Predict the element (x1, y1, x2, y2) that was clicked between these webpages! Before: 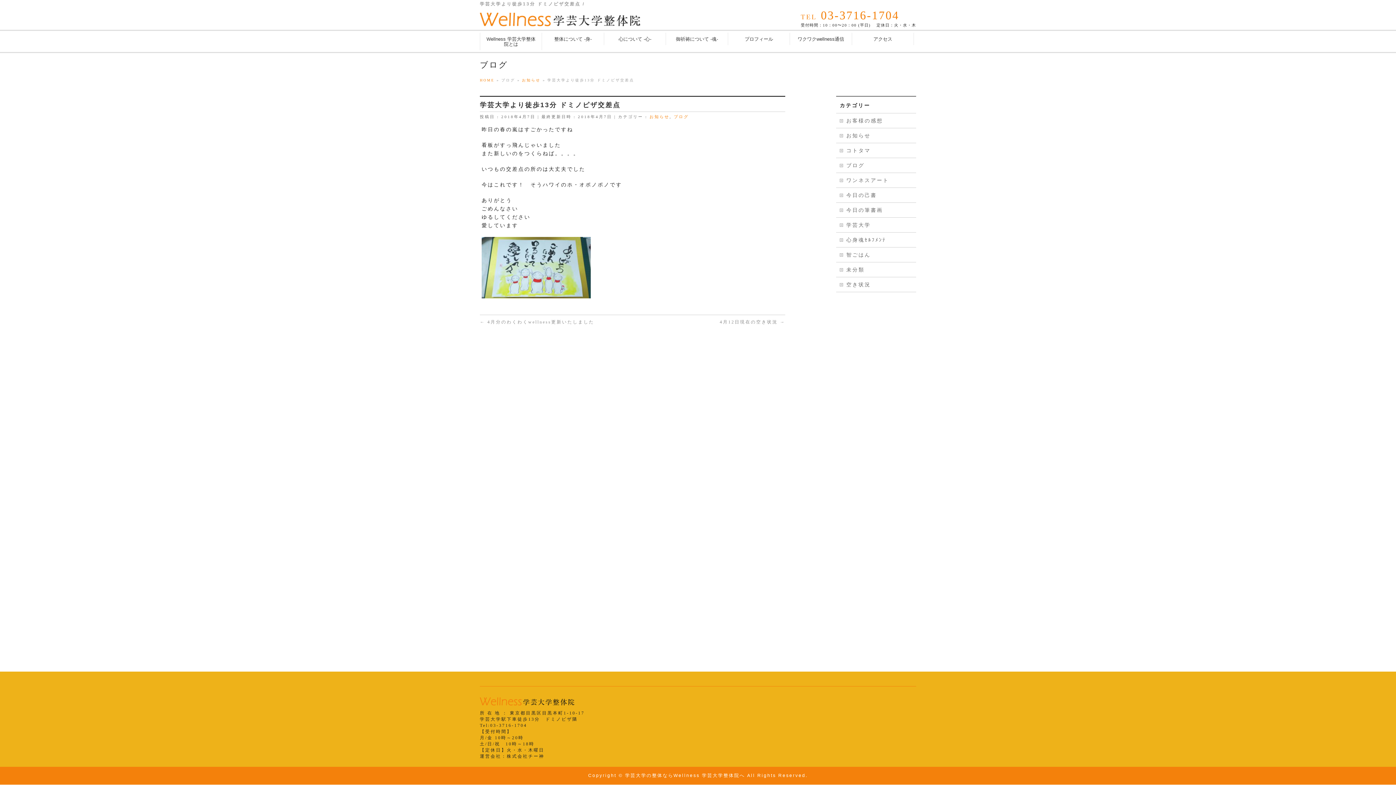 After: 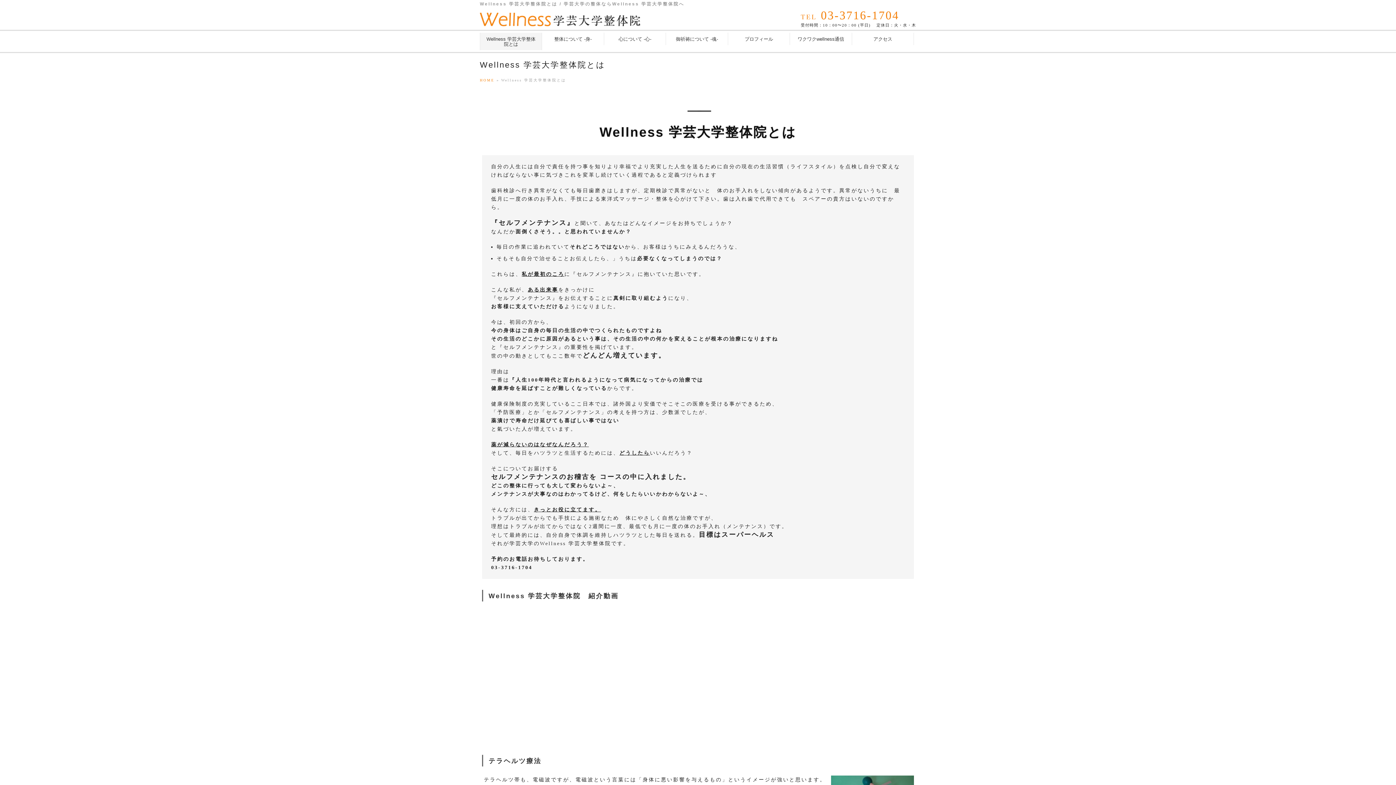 Action: label: Wellness 学芸大学整体院とは bbox: (480, 32, 542, 50)